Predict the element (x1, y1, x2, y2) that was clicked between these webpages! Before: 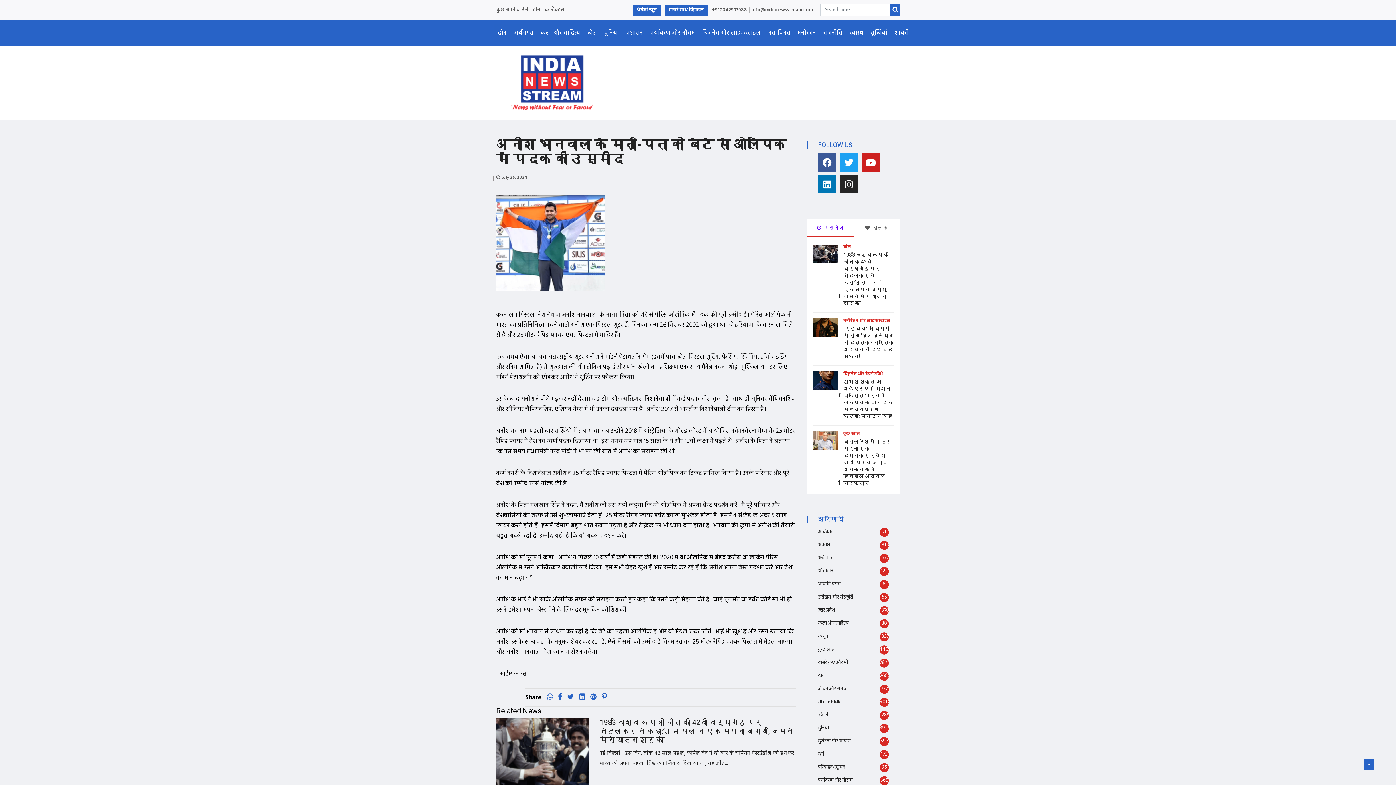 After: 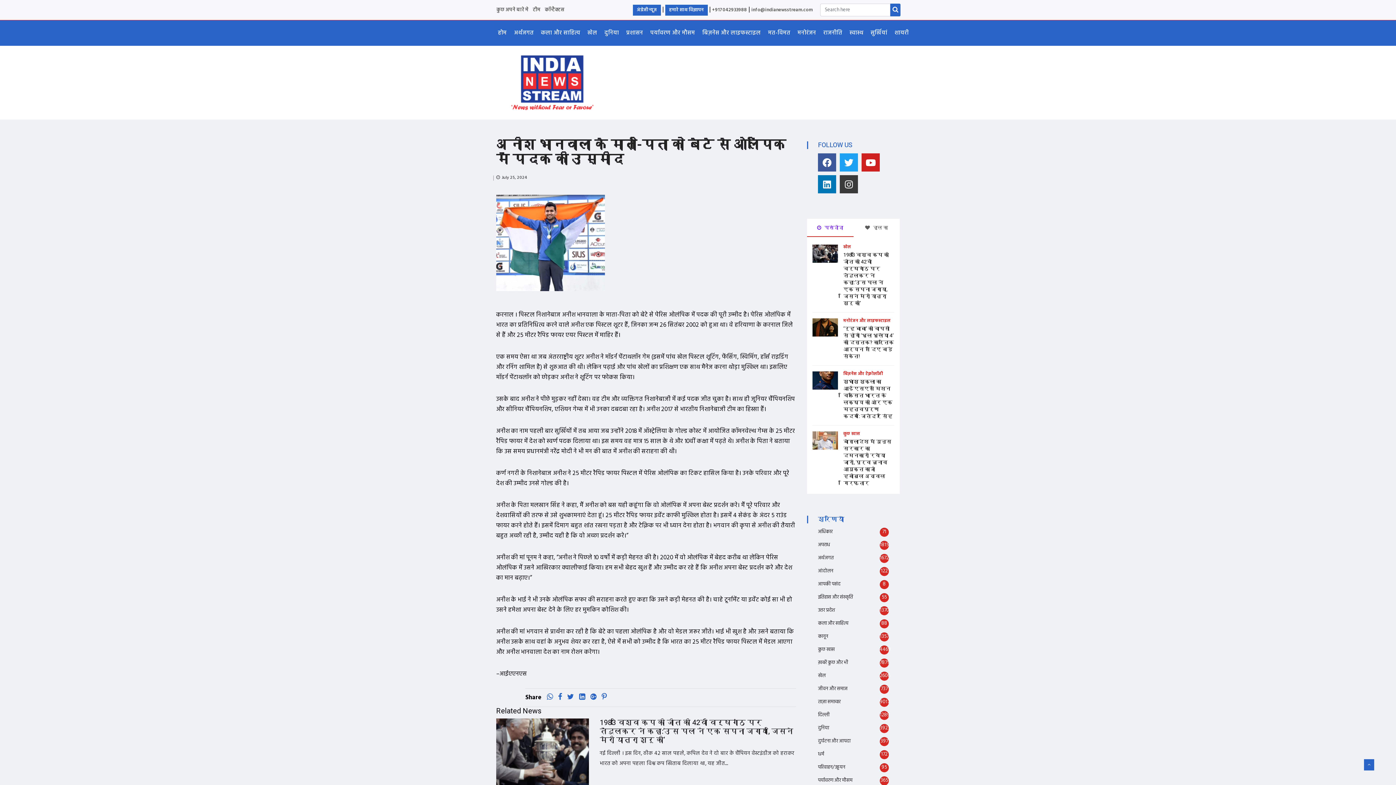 Action: label: Instagram bbox: (840, 175, 858, 193)